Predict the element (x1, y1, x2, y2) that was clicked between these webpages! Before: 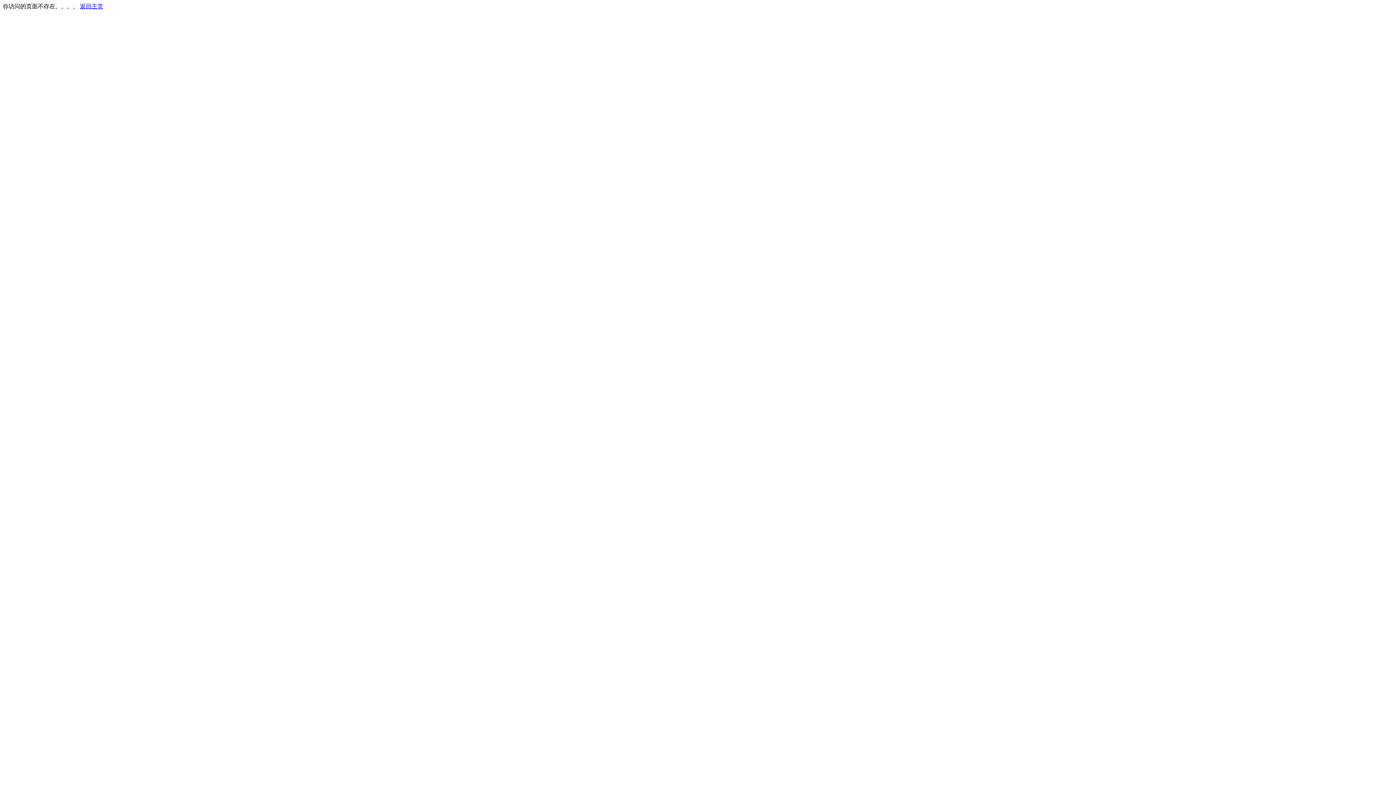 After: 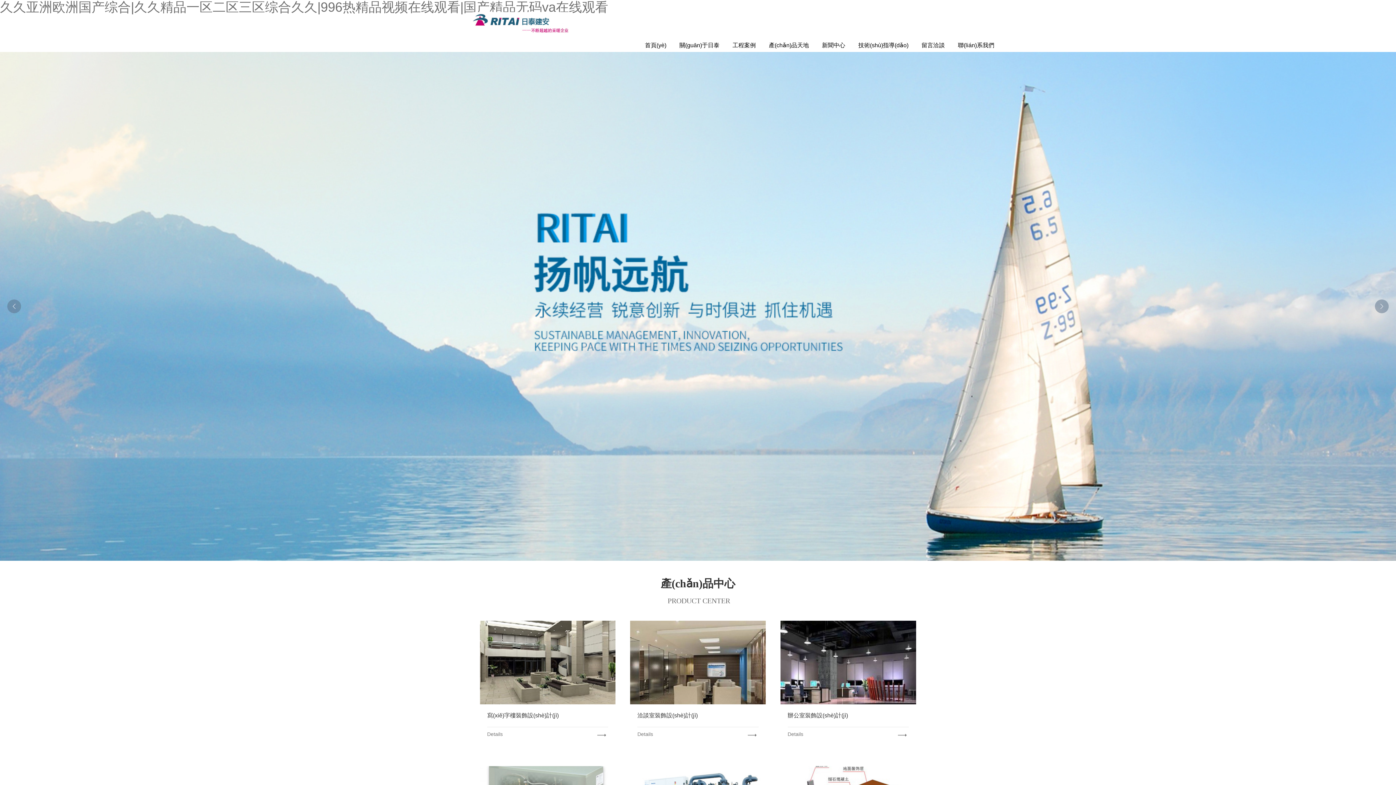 Action: label: 返回主页 bbox: (80, 3, 103, 9)